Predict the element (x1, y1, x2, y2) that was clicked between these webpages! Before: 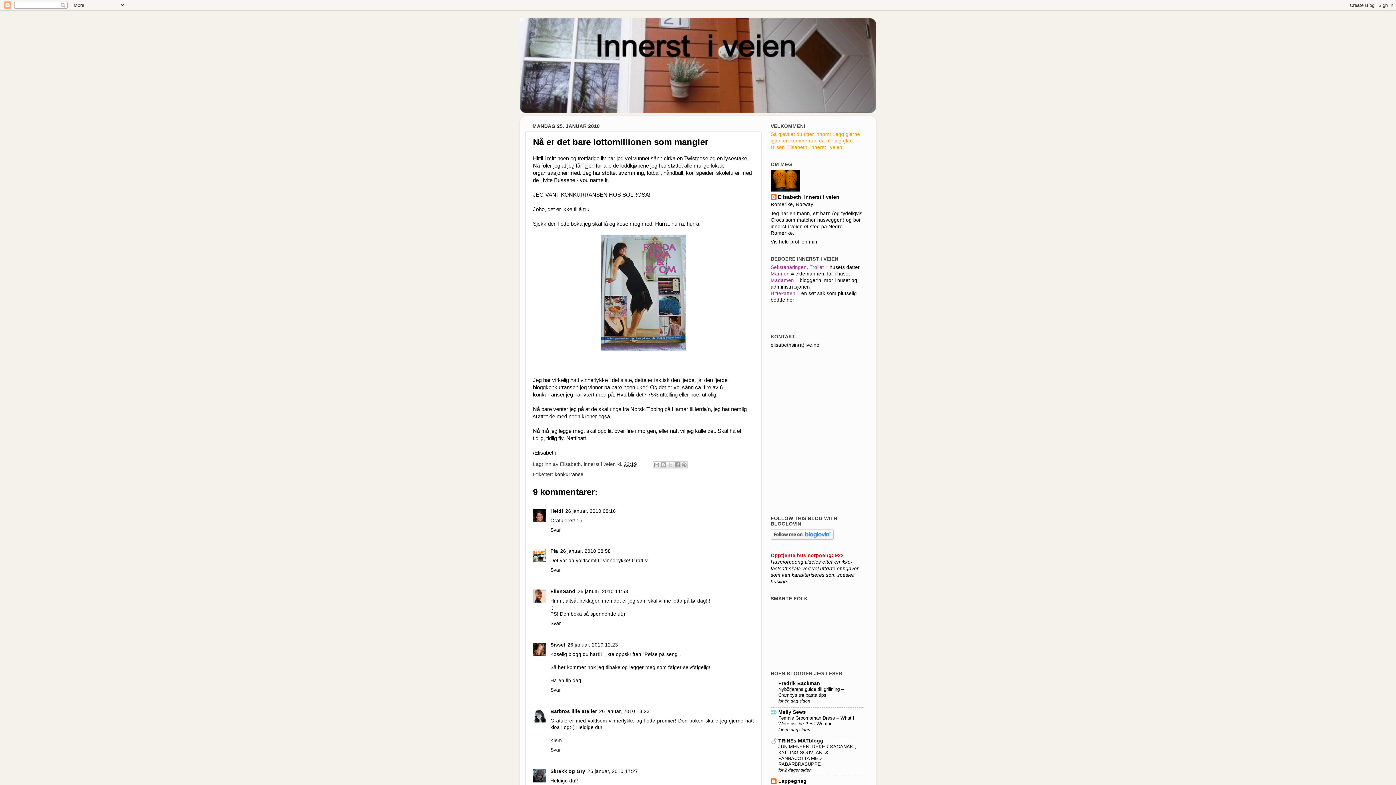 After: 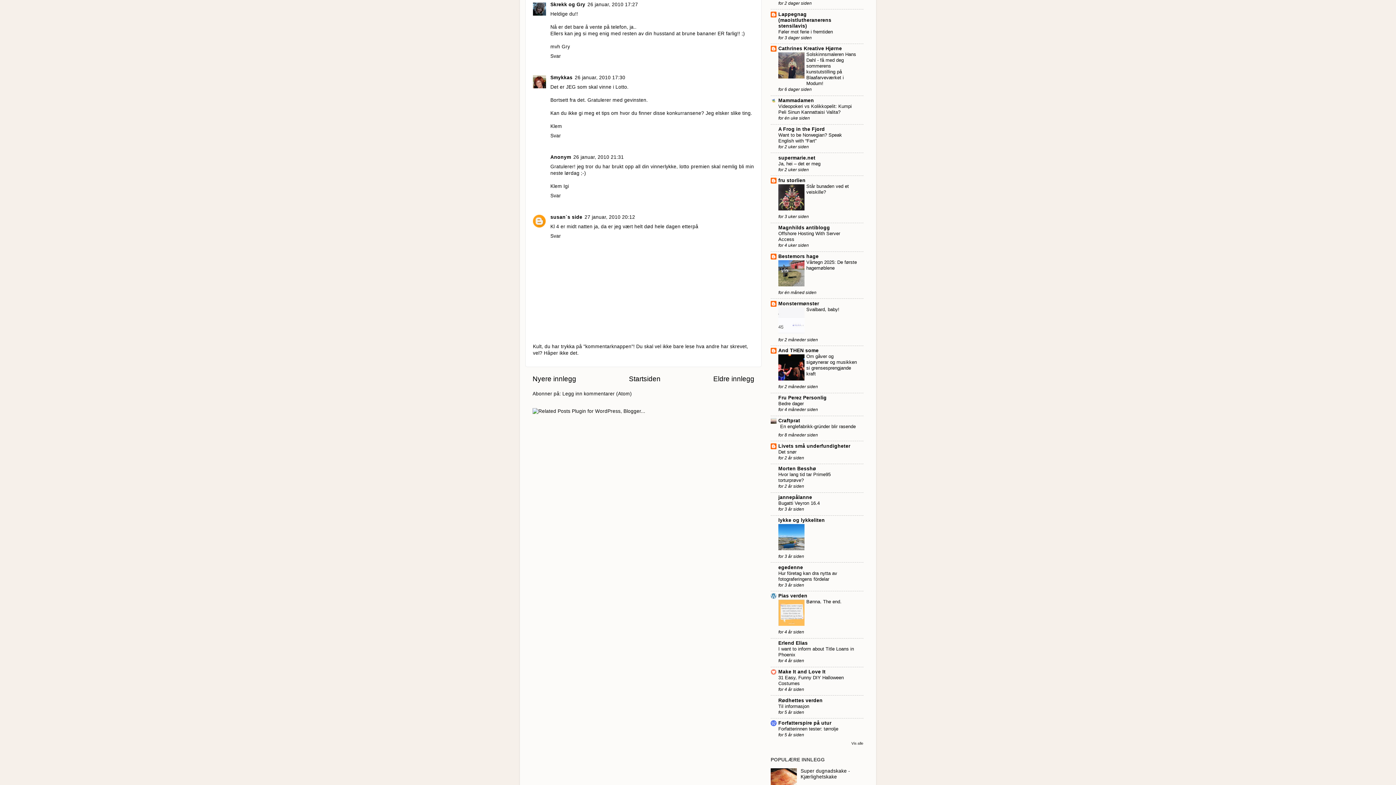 Action: bbox: (587, 769, 638, 774) label: 26 januar, 2010 17:27